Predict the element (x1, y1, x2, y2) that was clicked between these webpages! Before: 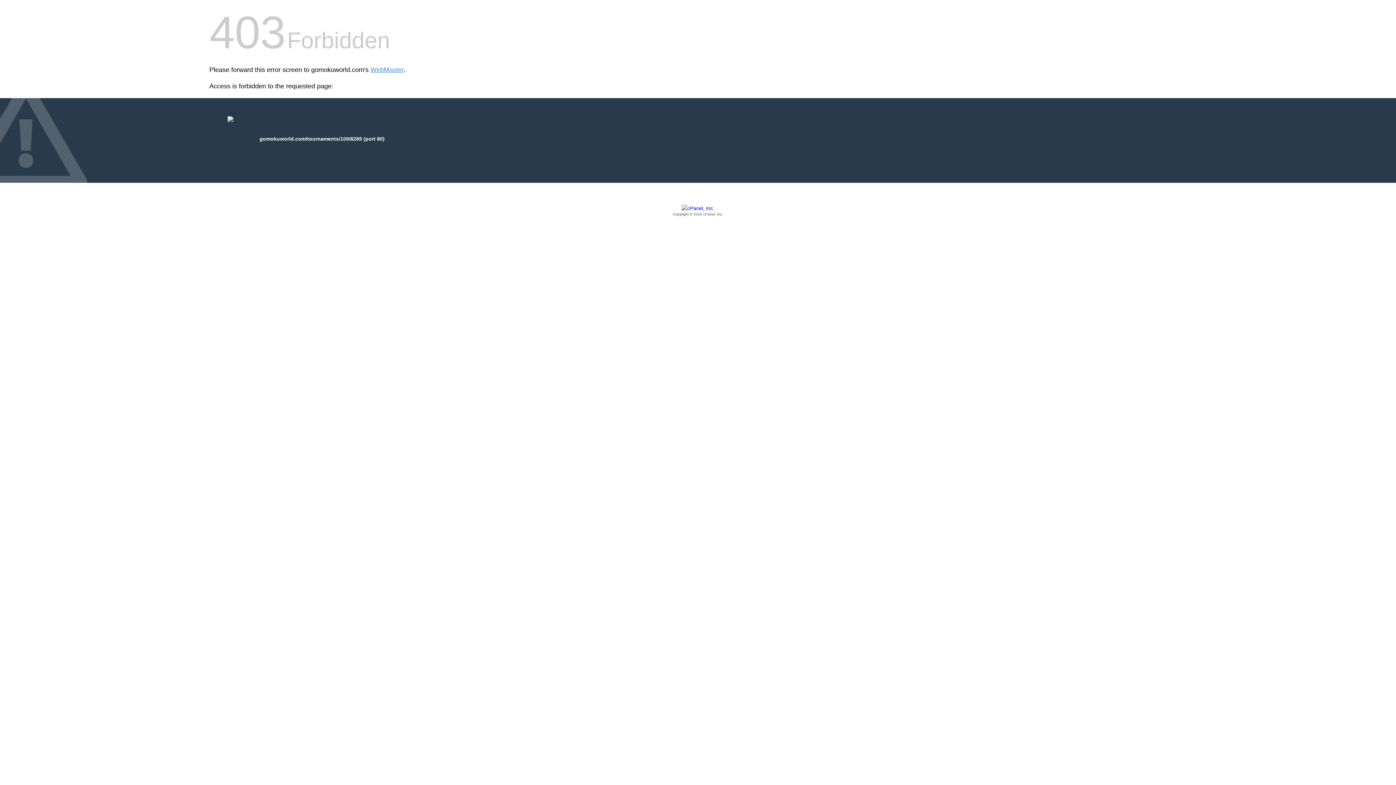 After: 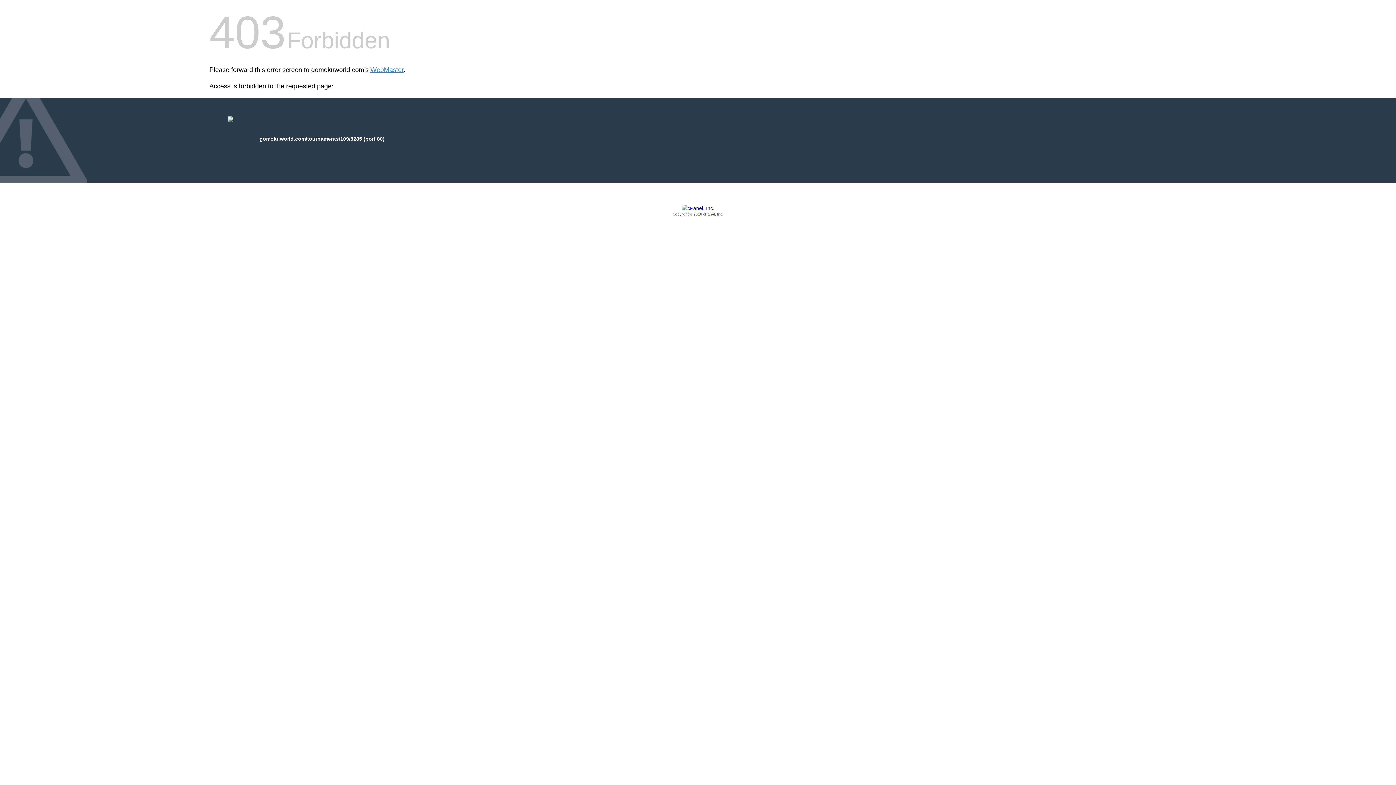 Action: label: Copyright © 2016 cPanel, Inc. bbox: (209, 205, 1186, 217)